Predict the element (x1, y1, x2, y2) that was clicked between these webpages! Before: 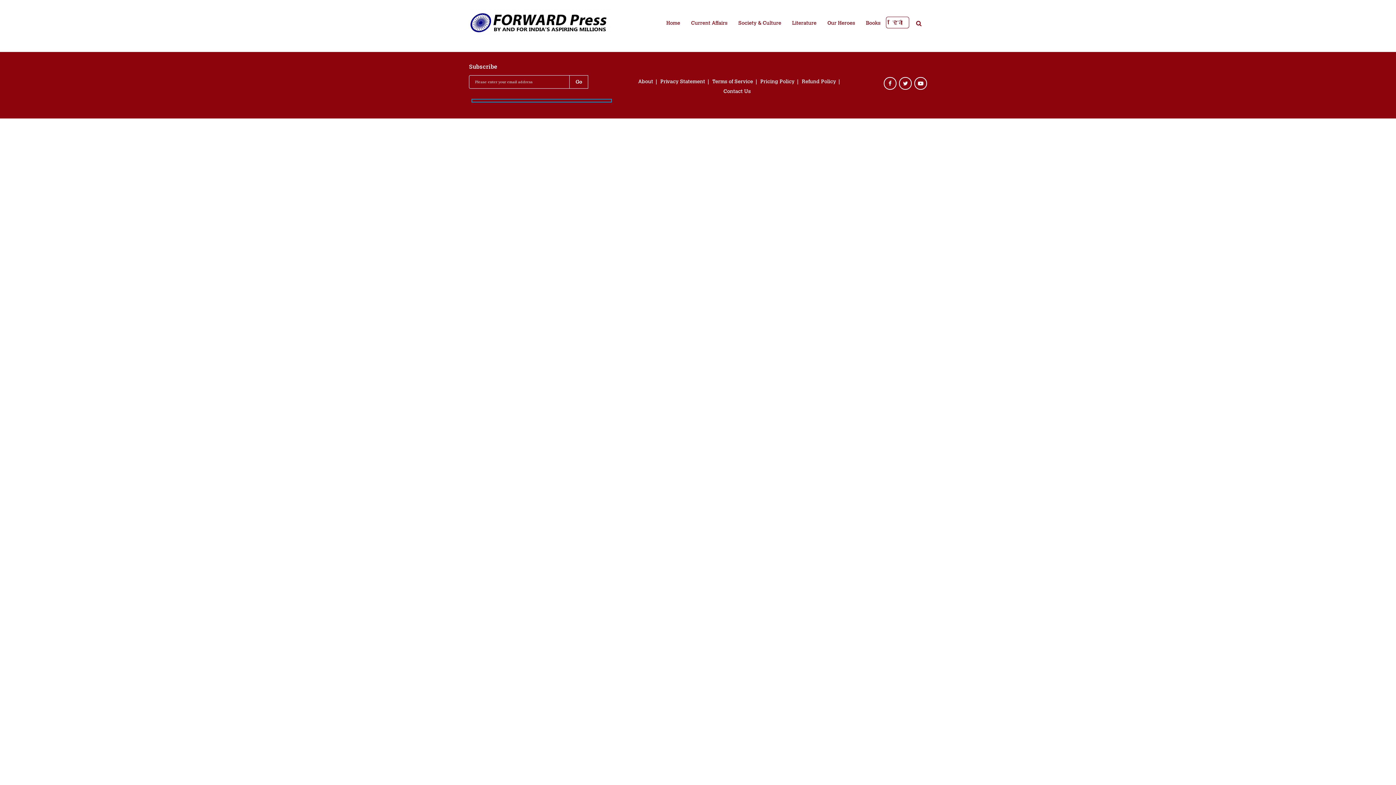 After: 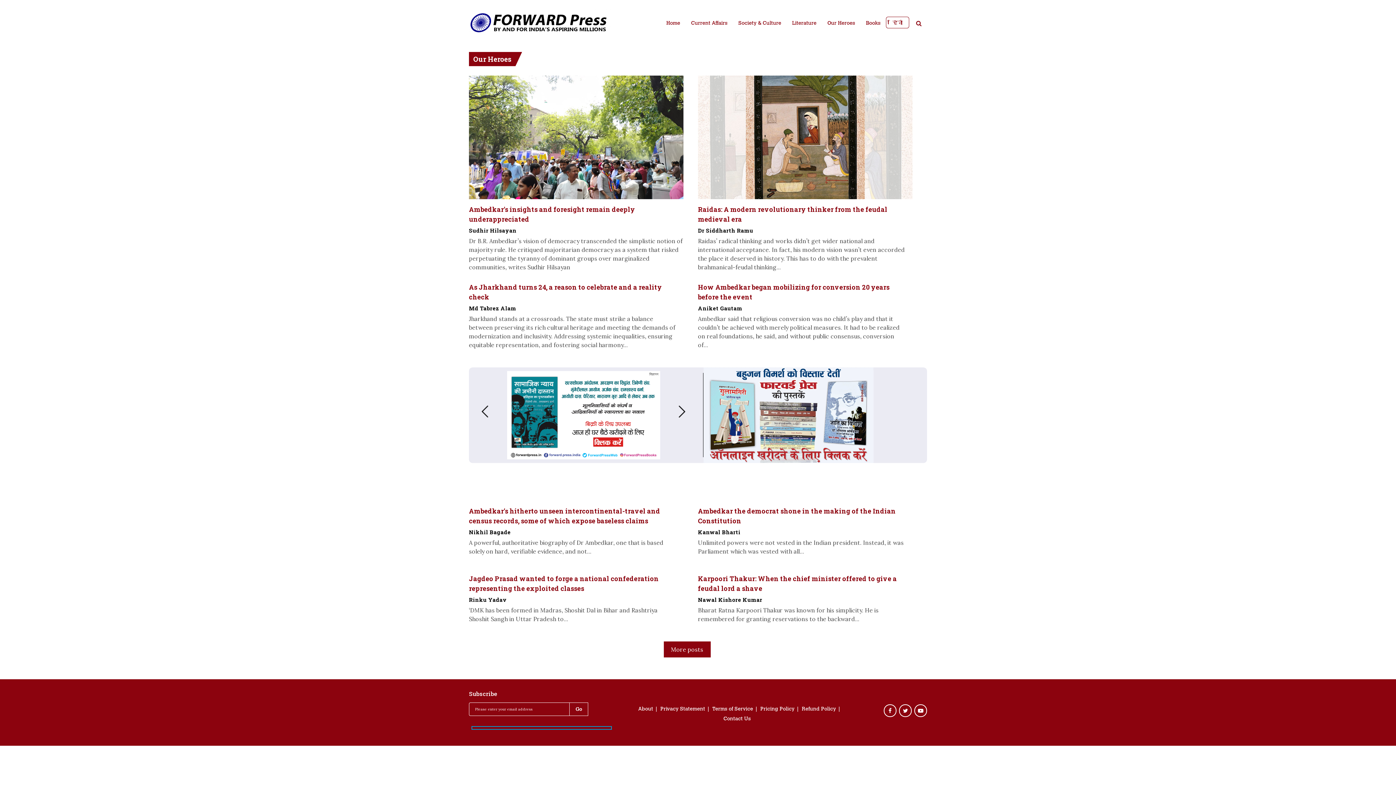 Action: bbox: (824, 17, 858, 29) label: Our Heroes